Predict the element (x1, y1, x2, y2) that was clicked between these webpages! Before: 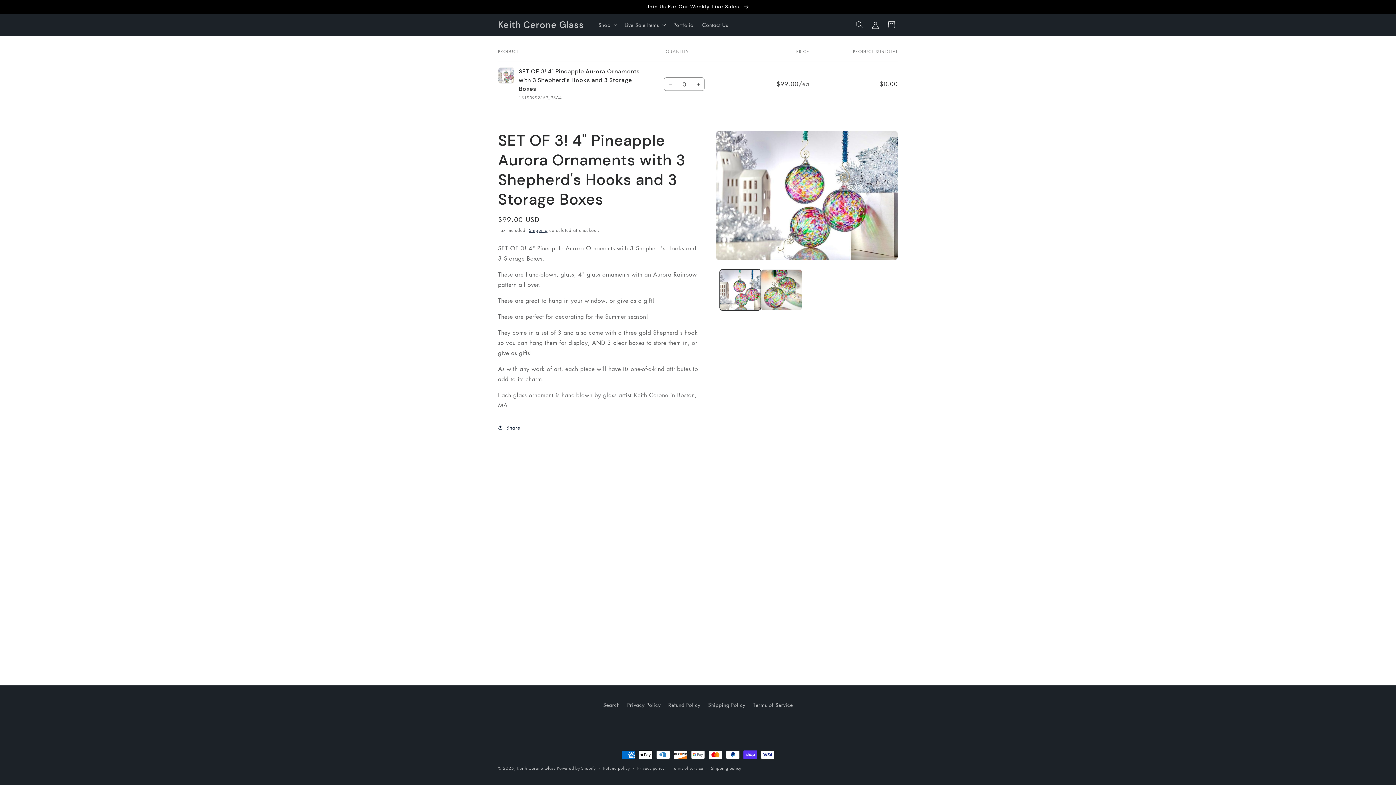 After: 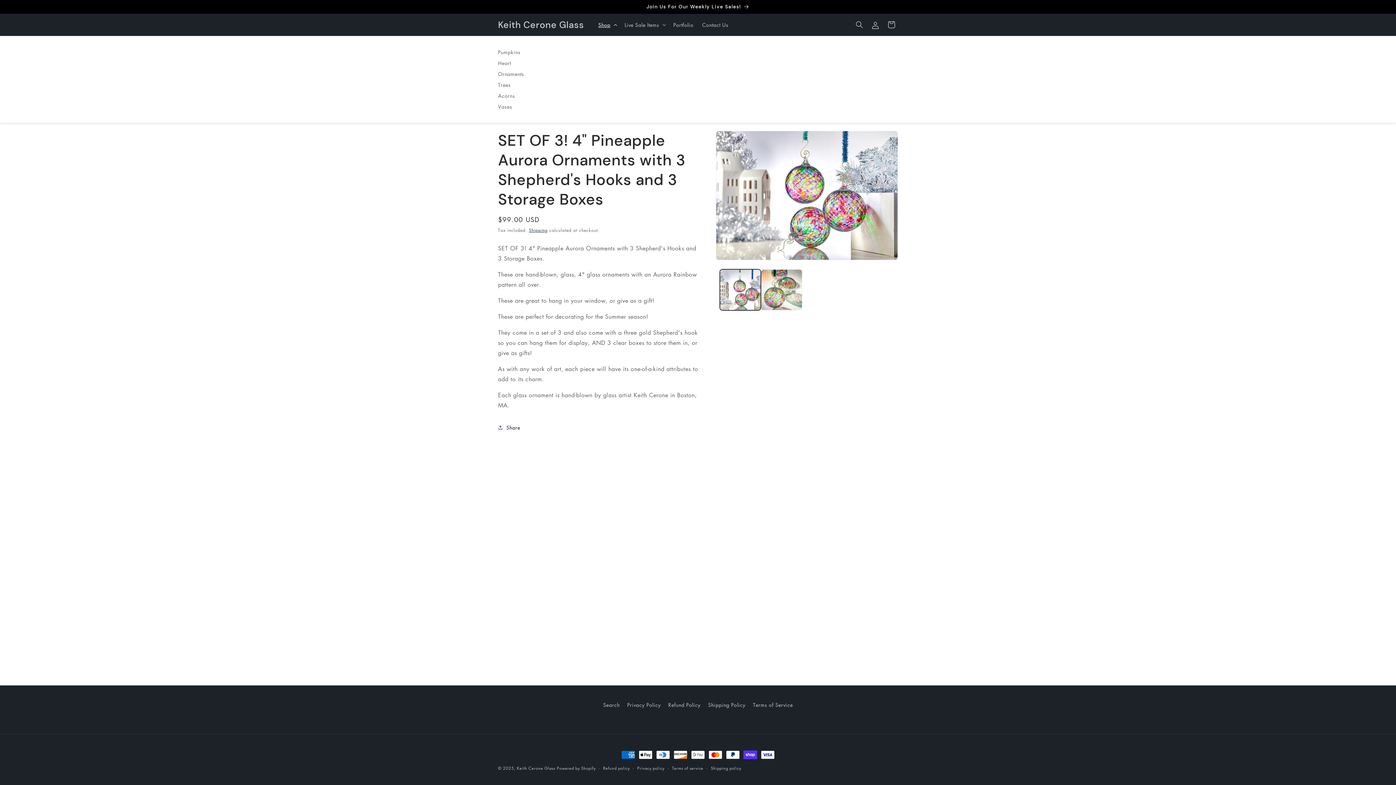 Action: label: Shop bbox: (594, 17, 620, 32)